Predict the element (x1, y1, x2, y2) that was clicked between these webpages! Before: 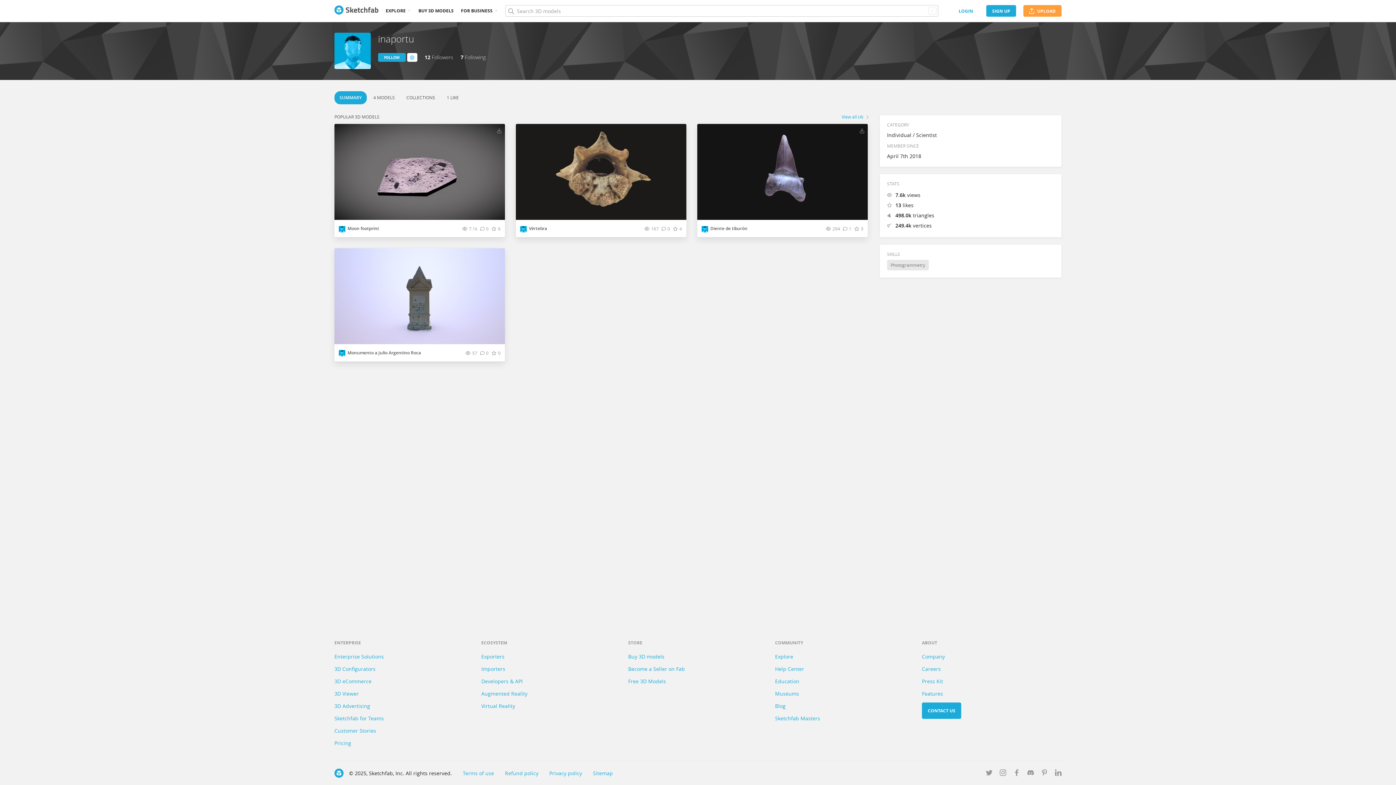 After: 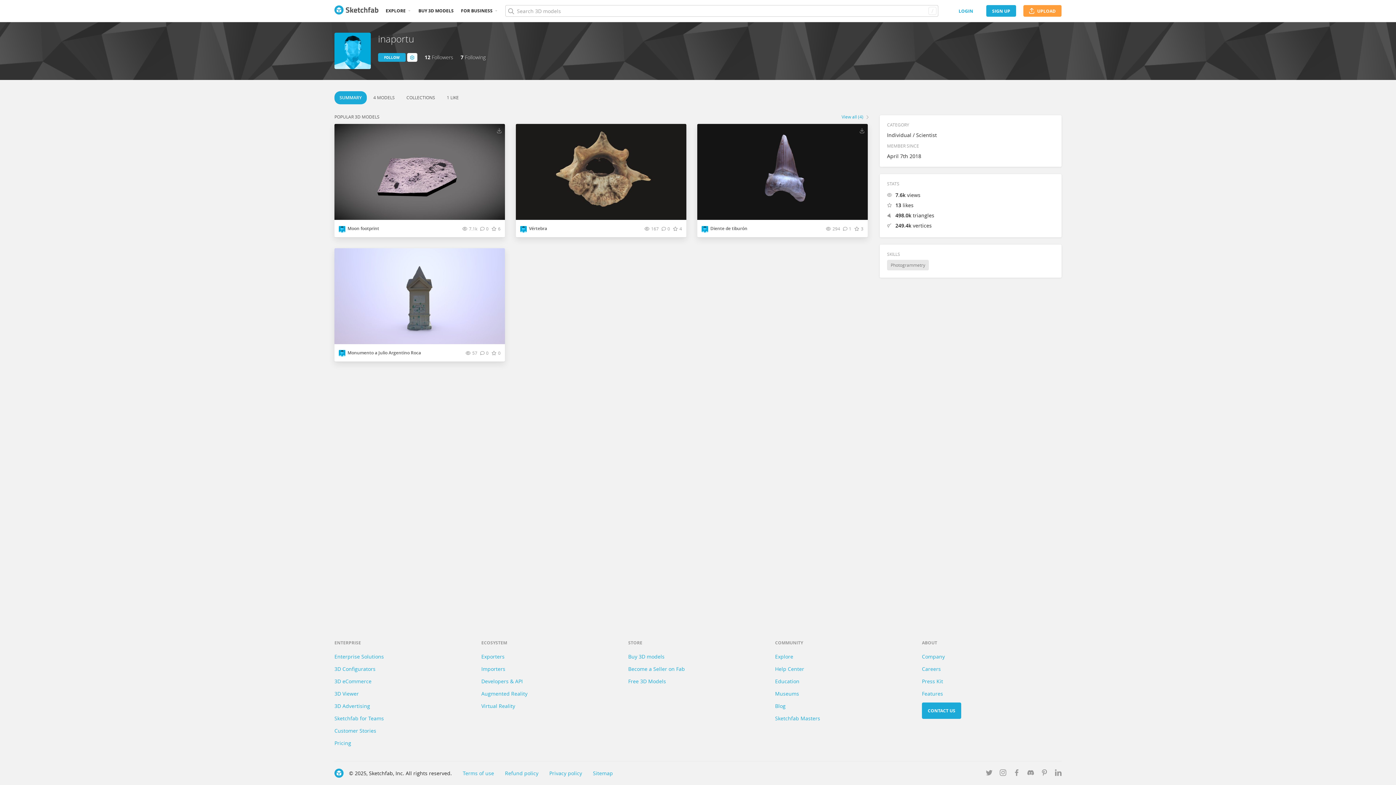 Action: bbox: (1027, 770, 1034, 777) label: Join us on Discord